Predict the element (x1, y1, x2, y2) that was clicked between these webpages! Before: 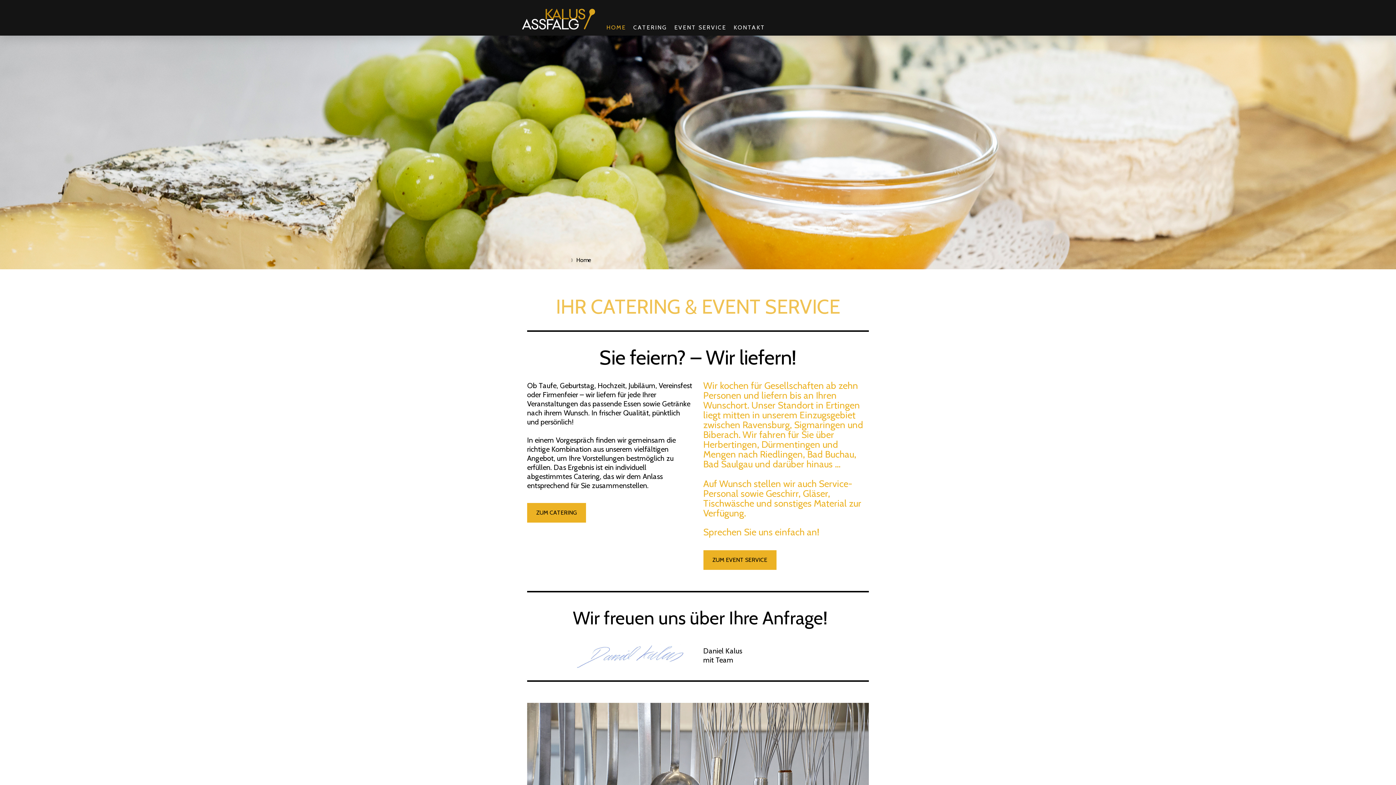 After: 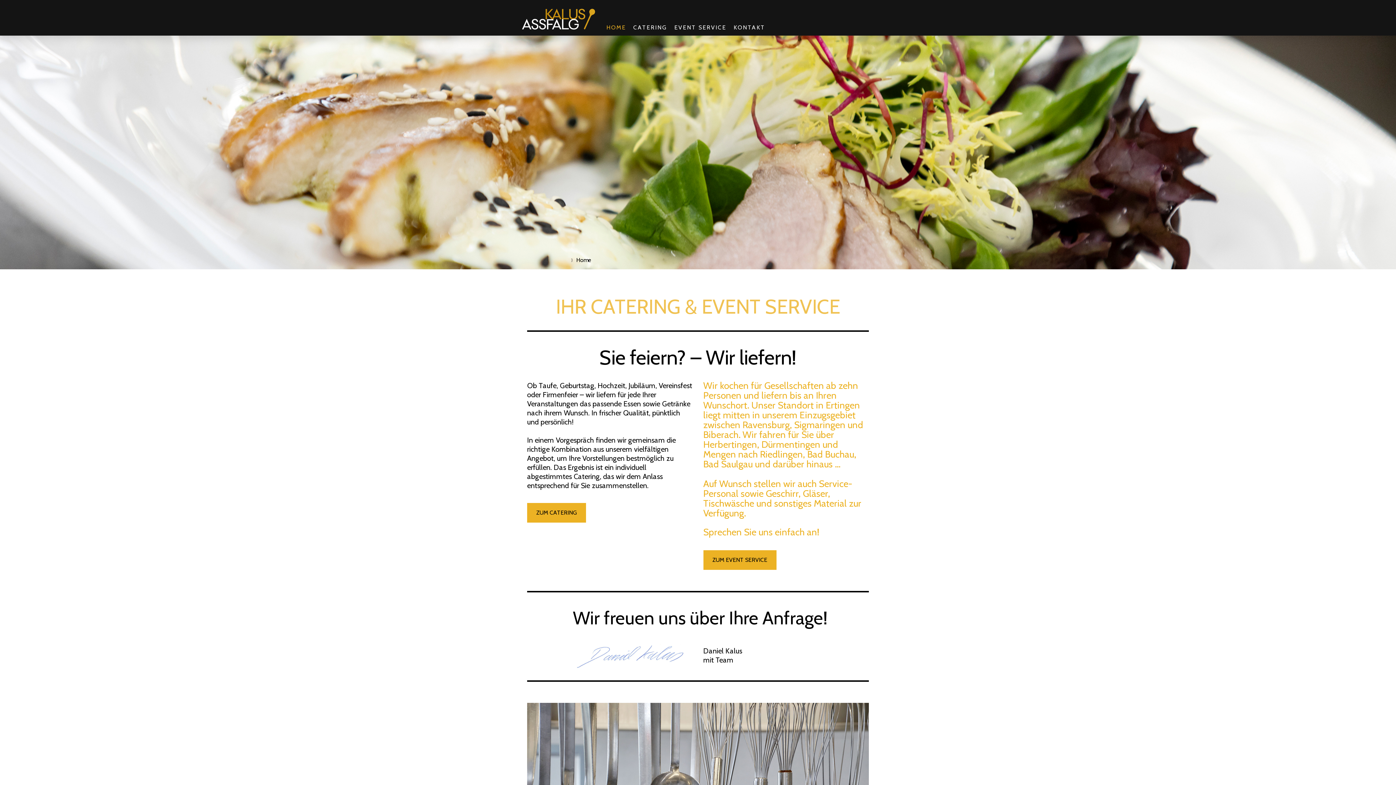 Action: bbox: (520, 6, 597, 13)